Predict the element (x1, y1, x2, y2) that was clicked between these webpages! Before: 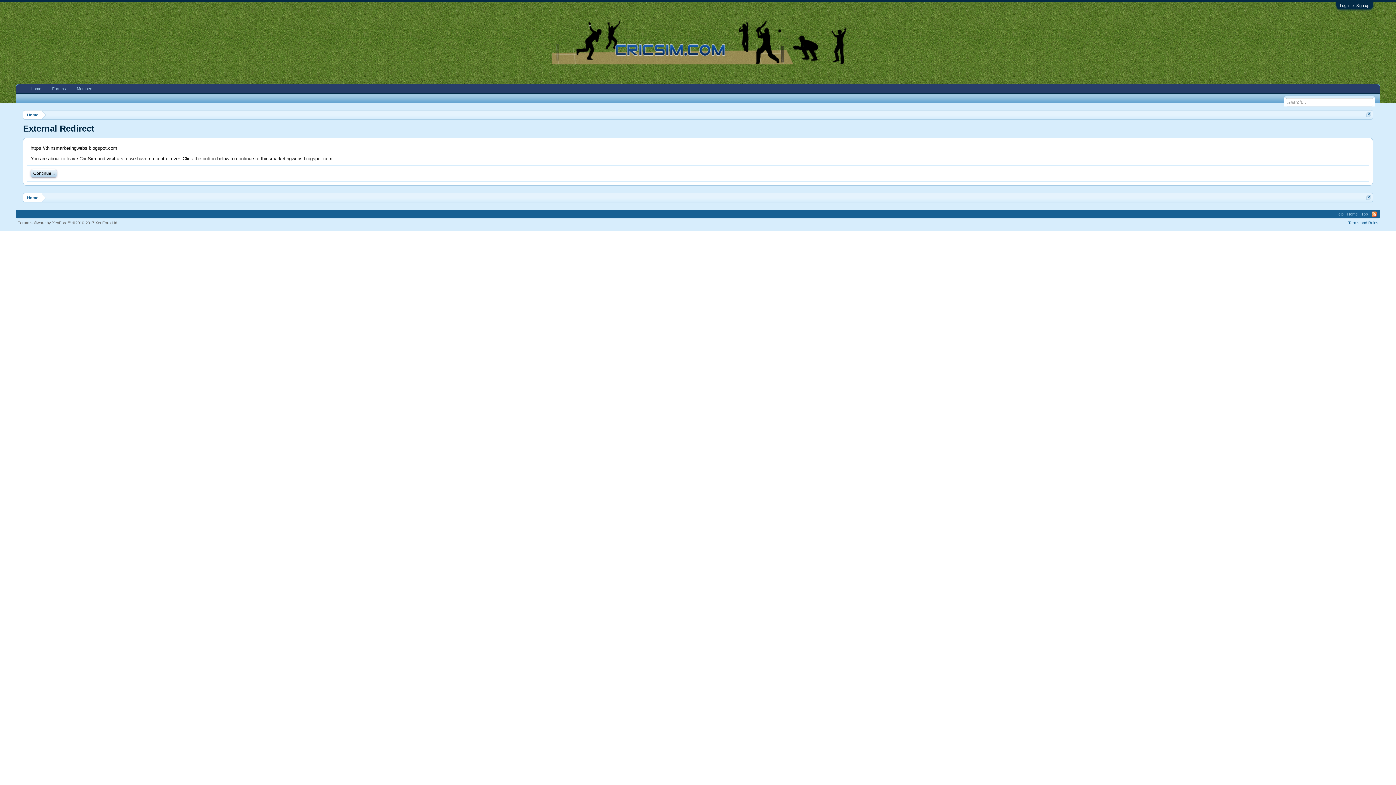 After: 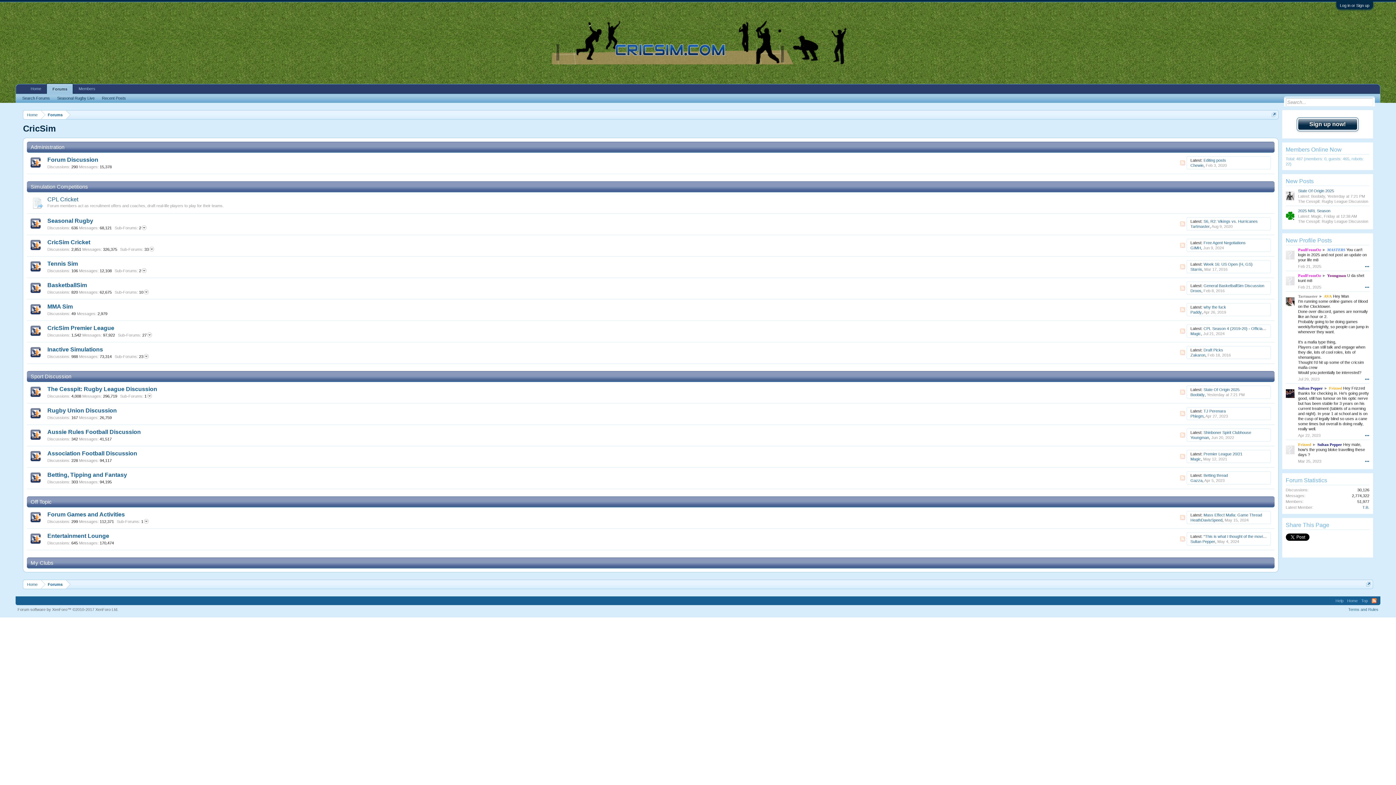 Action: bbox: (25, 84, 46, 93) label: Home